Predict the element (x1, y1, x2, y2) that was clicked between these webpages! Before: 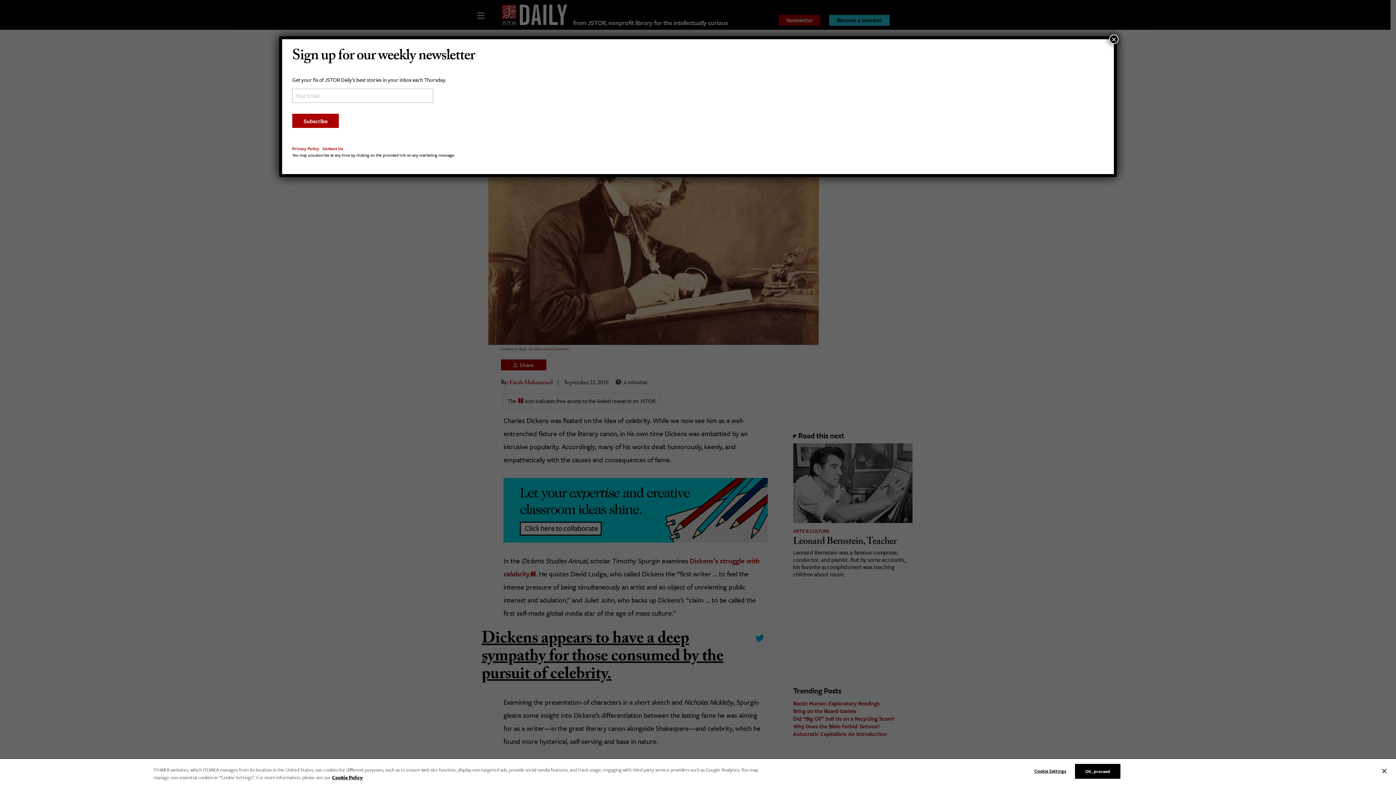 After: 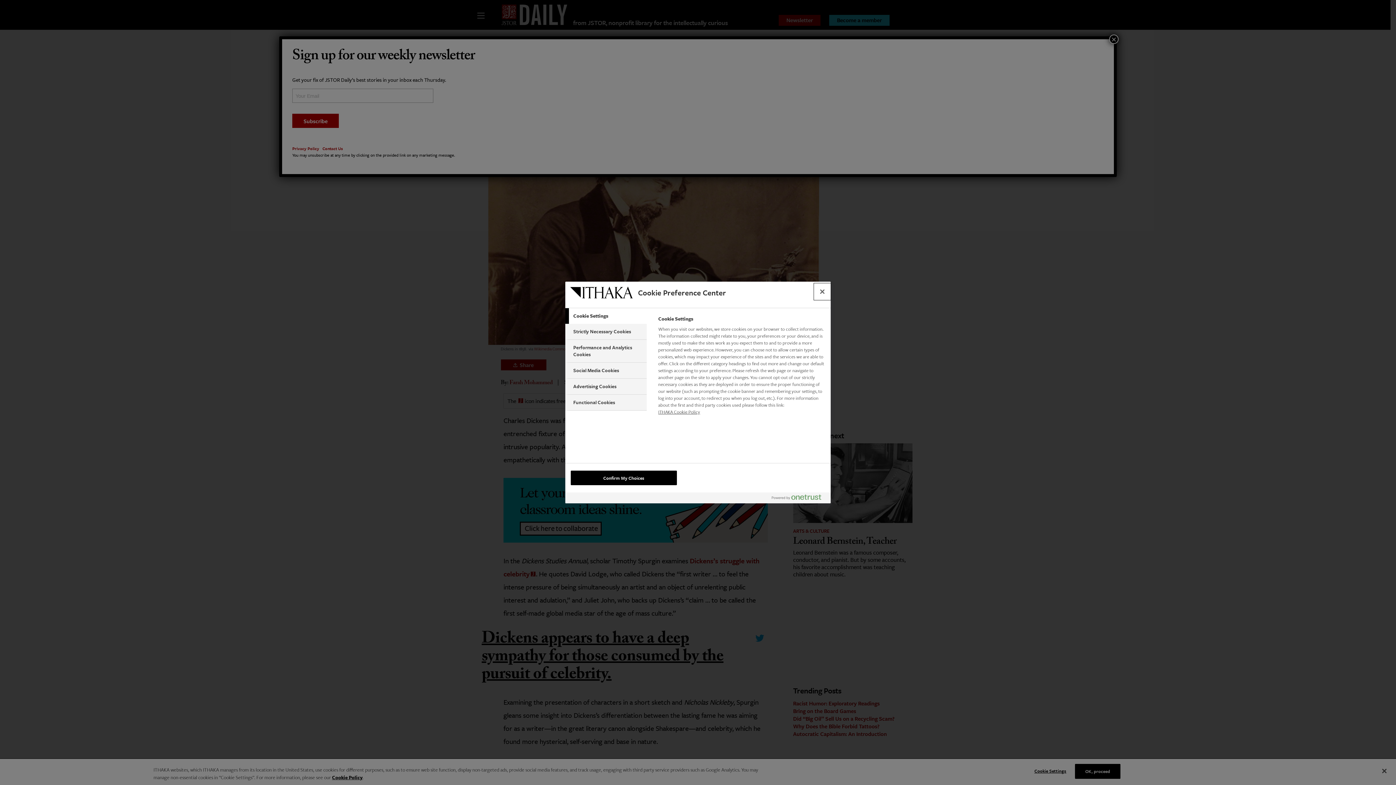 Action: label: Cookie Settings bbox: (1029, 764, 1075, 778)